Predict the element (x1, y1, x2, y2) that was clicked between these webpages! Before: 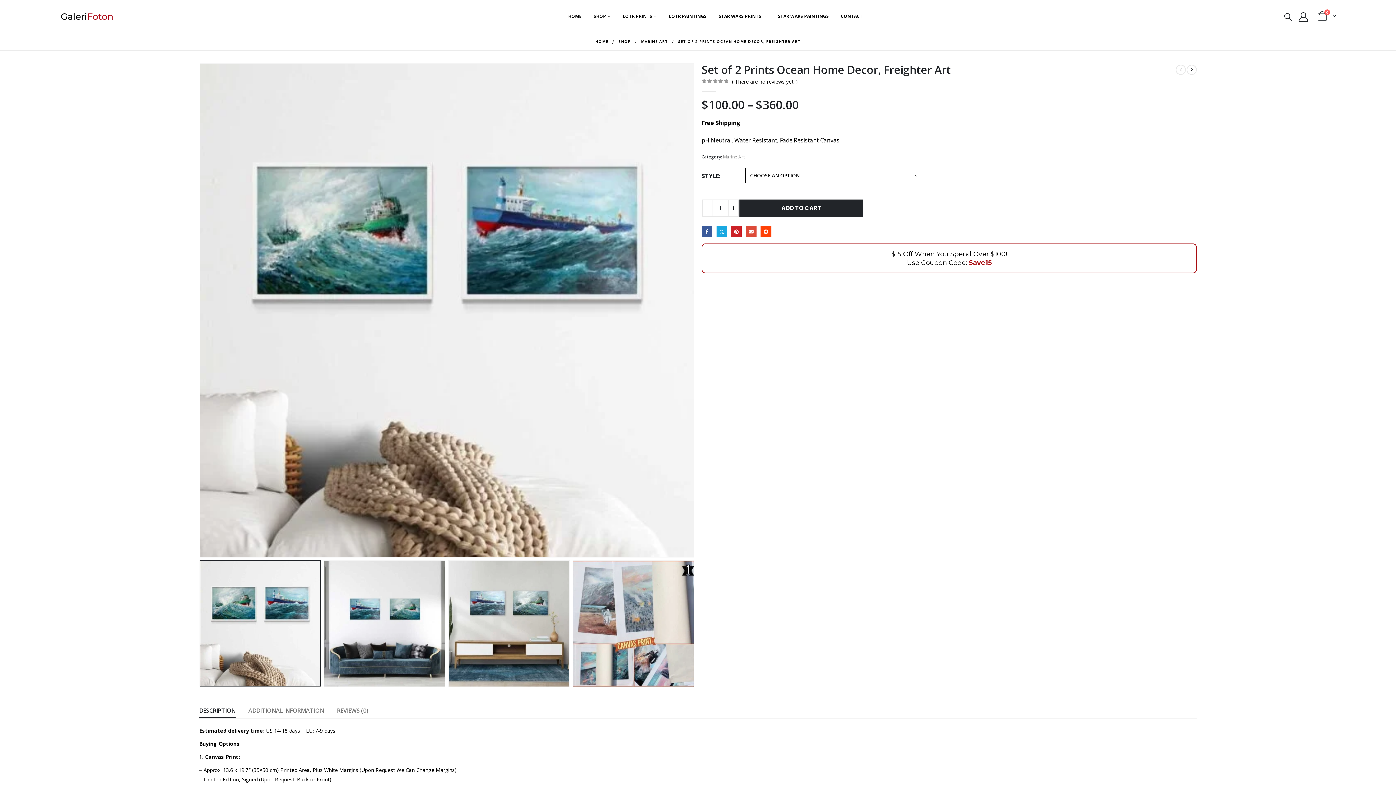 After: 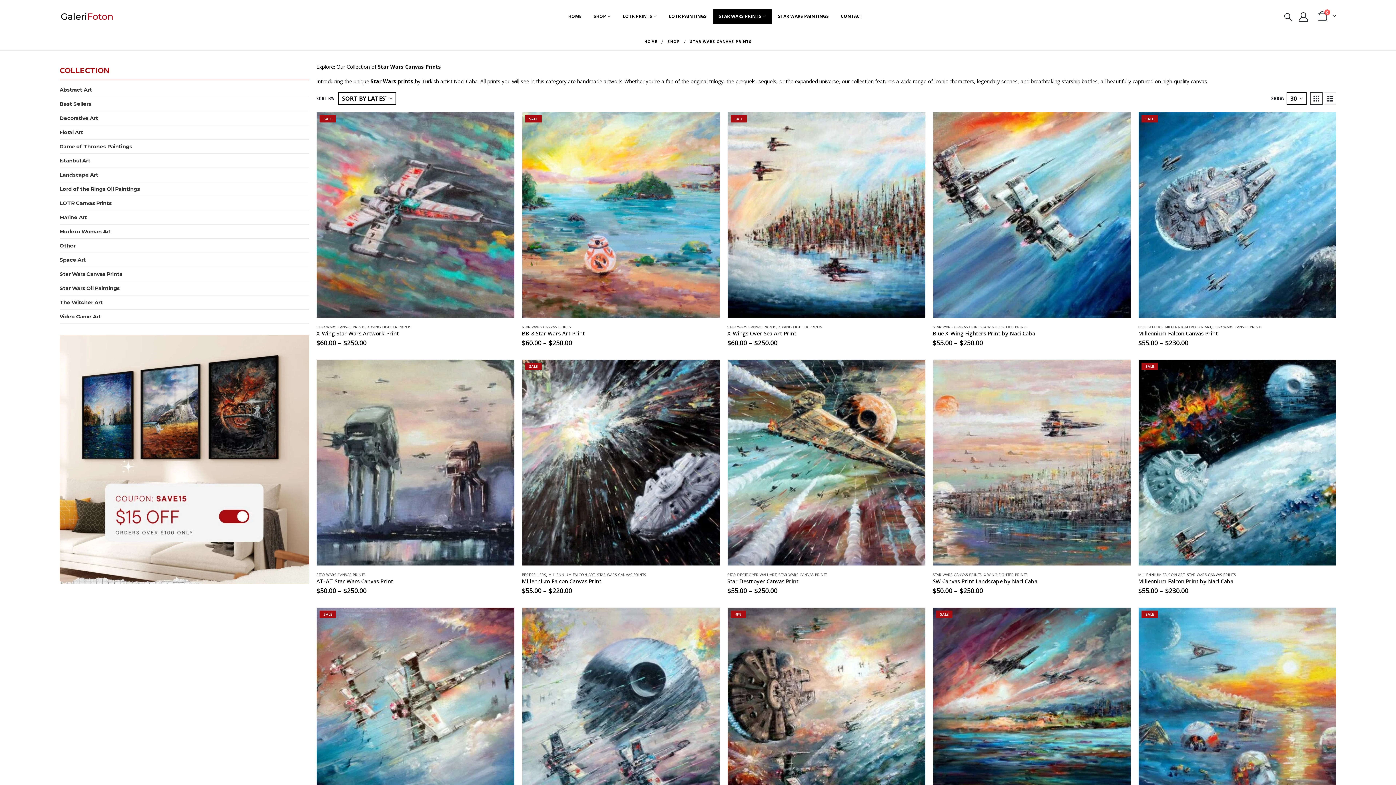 Action: label: STAR WARS PRINTS bbox: (713, 9, 772, 23)